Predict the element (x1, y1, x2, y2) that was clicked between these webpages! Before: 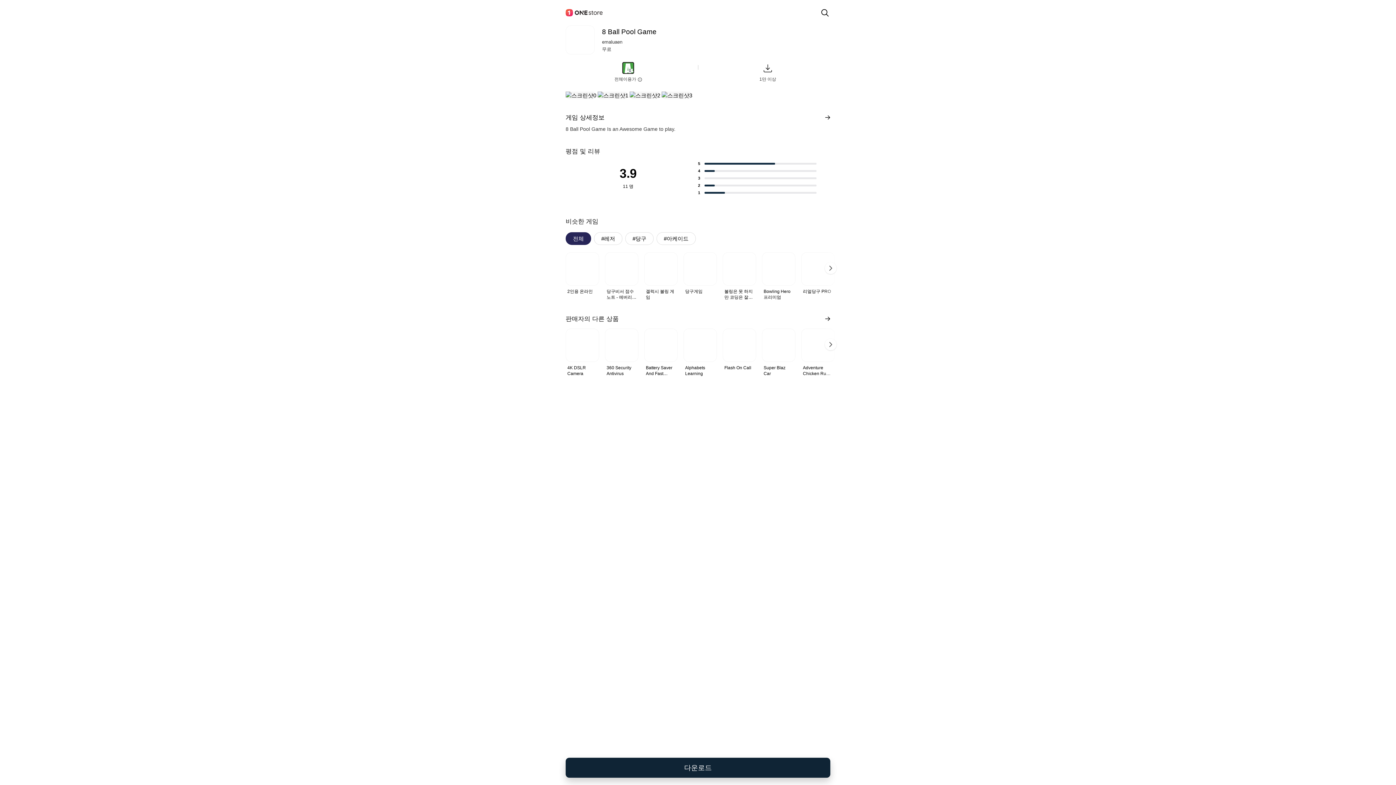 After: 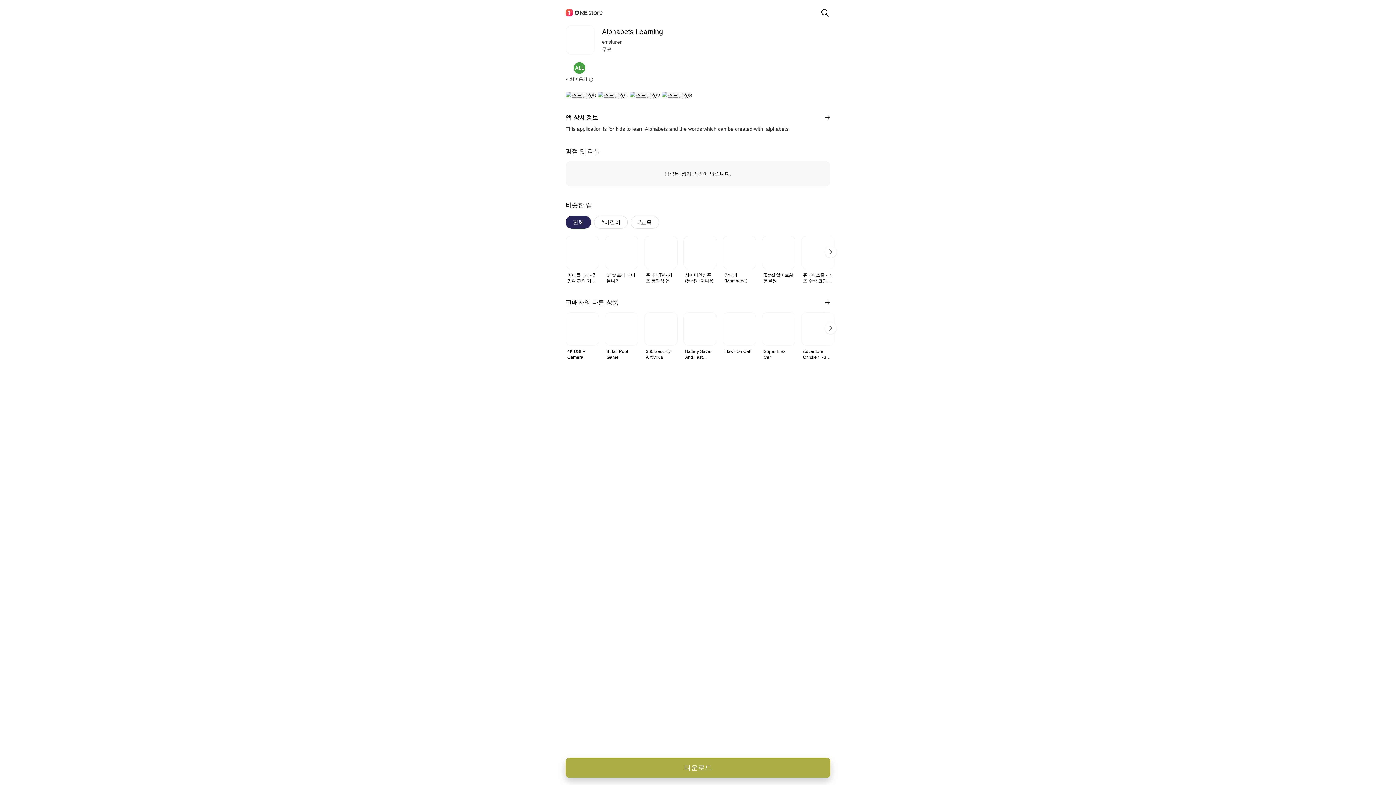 Action: label: Alphabets Learning bbox: (683, 328, 717, 376)